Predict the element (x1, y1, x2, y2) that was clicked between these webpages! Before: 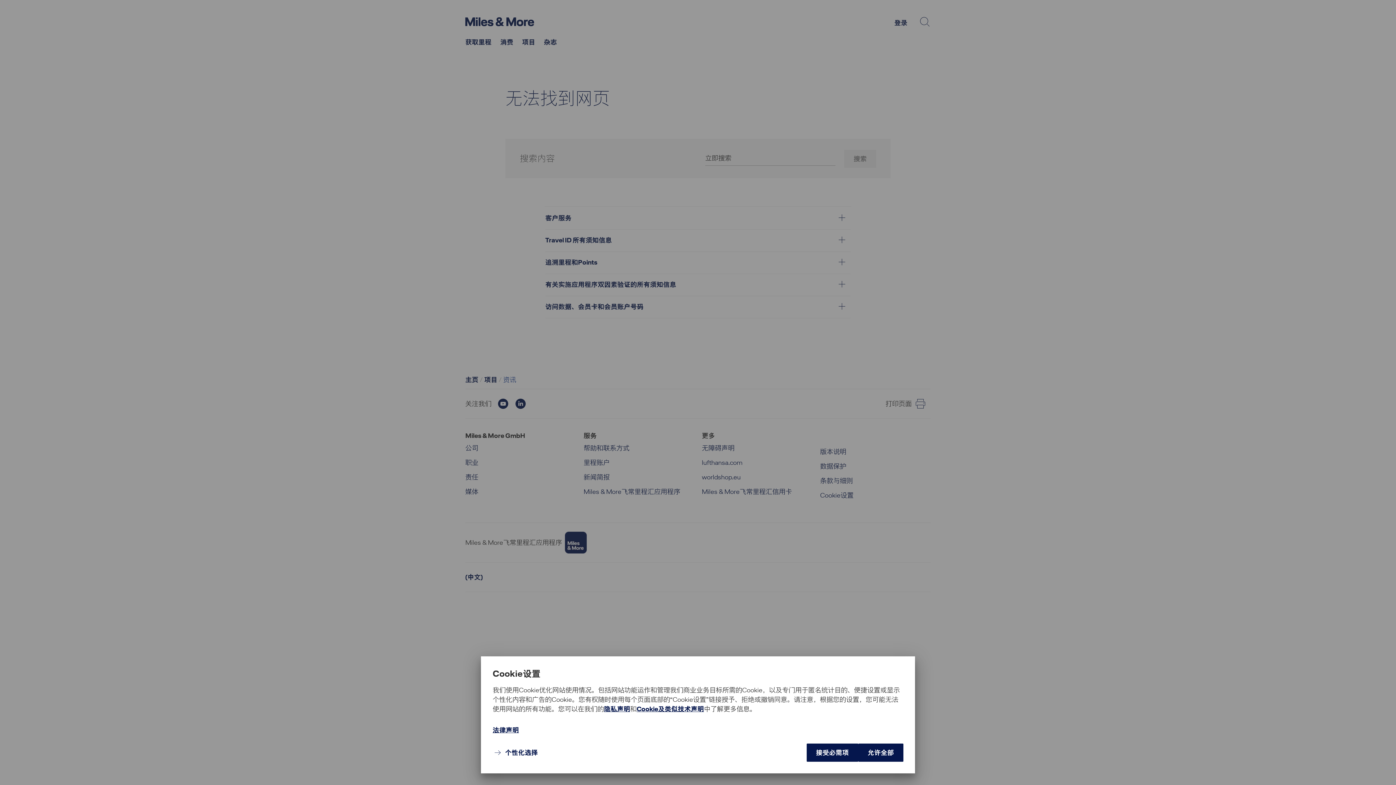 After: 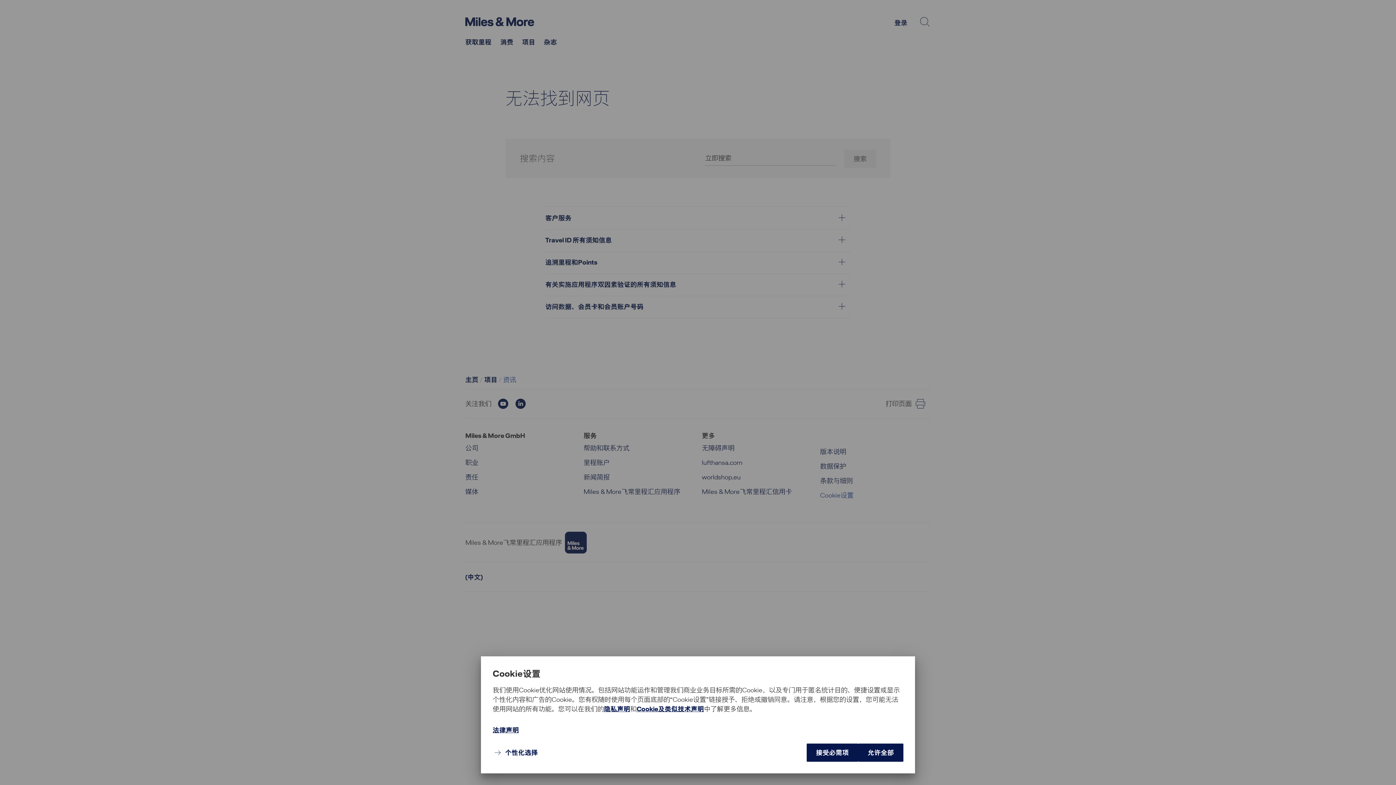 Action: label: Cookie设置 bbox: (820, 490, 853, 500)